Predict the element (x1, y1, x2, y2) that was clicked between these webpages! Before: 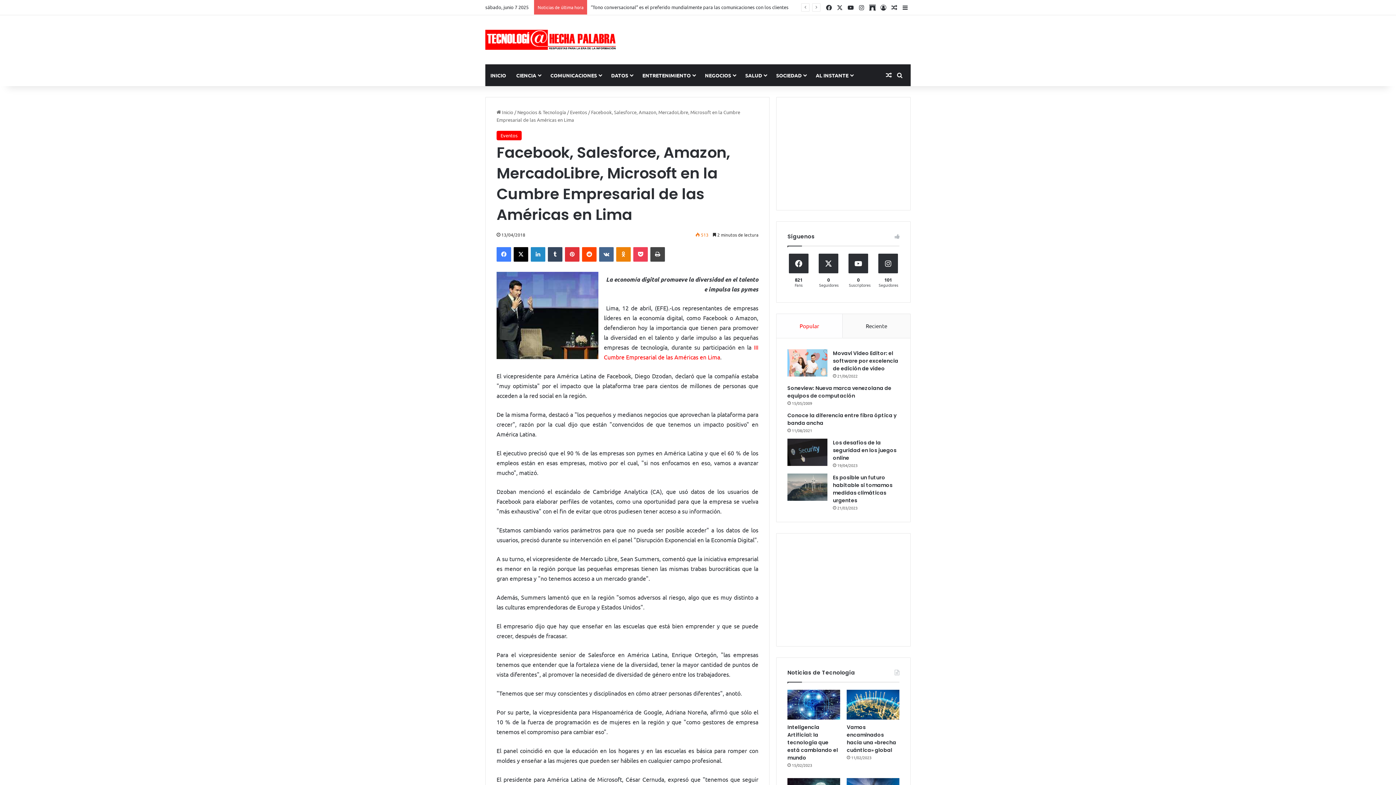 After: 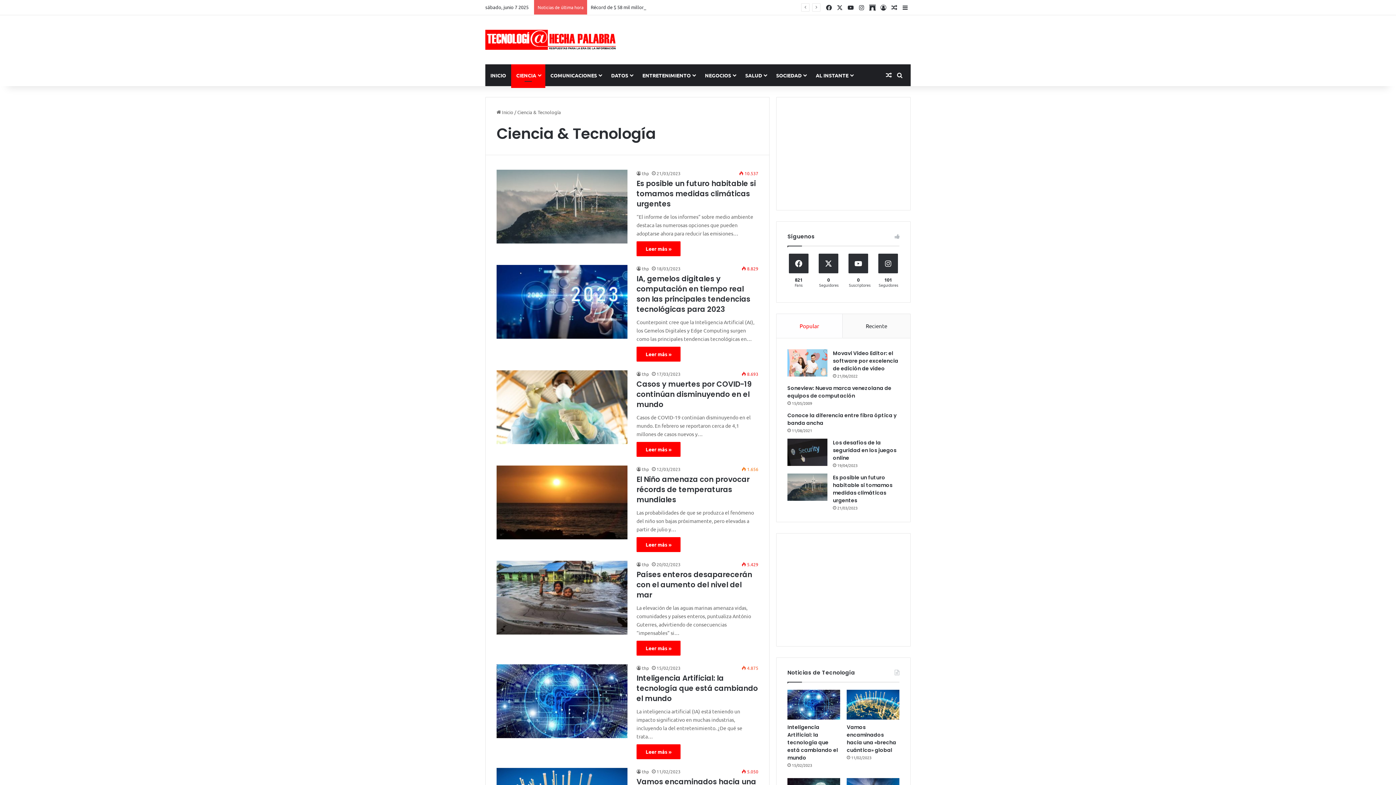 Action: bbox: (511, 64, 545, 86) label: CIENCIA